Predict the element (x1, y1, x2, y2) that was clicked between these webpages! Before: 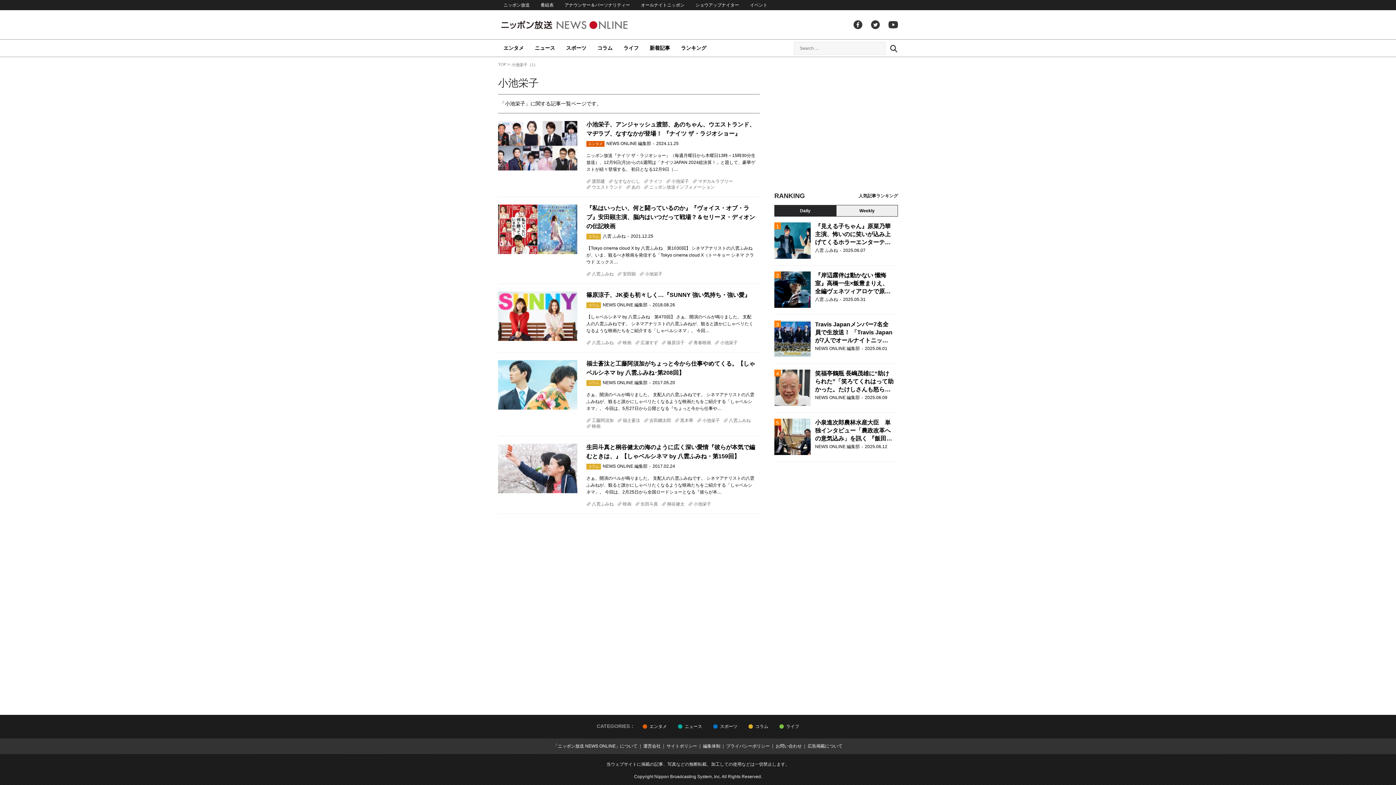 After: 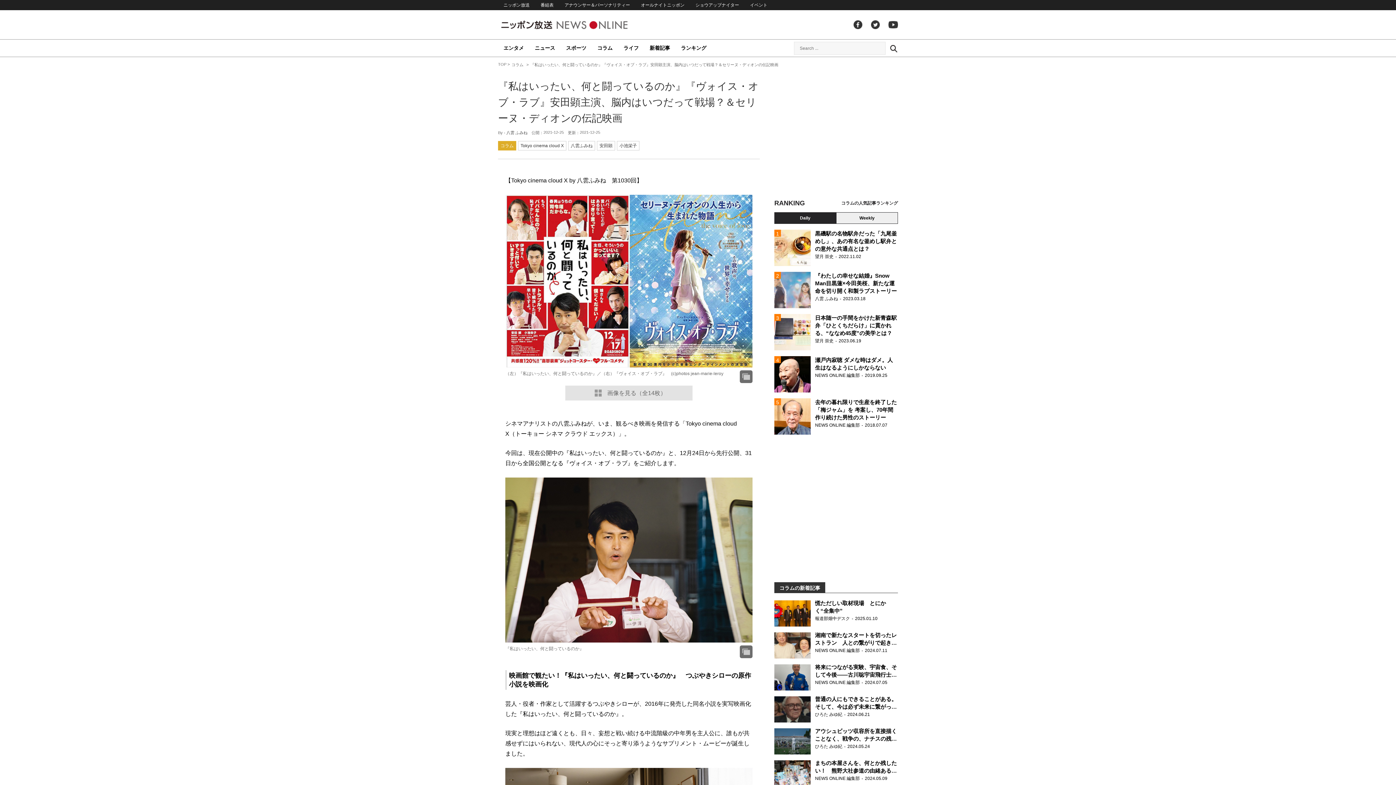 Action: bbox: (498, 203, 755, 265) label: 『私はいったい、何と闘っているのか』『ヴォイス・オブ・ラブ』安田顕主演、脳内はいつだって戦場？＆セリーヌ・ディオンの伝記映画

コラム八雲 ふみね2021.12.25

【Tokyo cinema cloud X by 八雲ふみね　第1030回】 シネマアナリストの八雲ふみねが、いま、観るべき映画を発信する「Tokyo cinema cloud X（トーキョー シネマ クラウド エックス…